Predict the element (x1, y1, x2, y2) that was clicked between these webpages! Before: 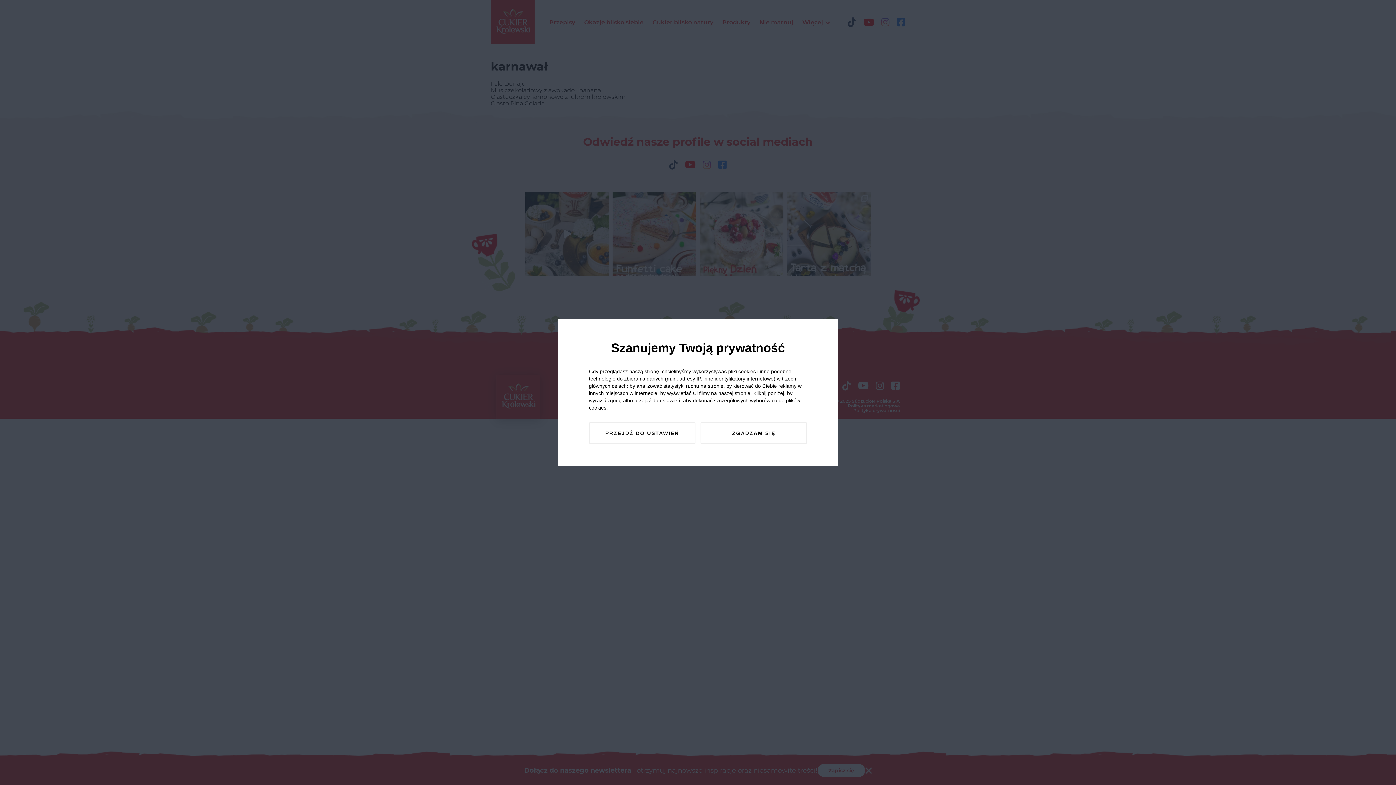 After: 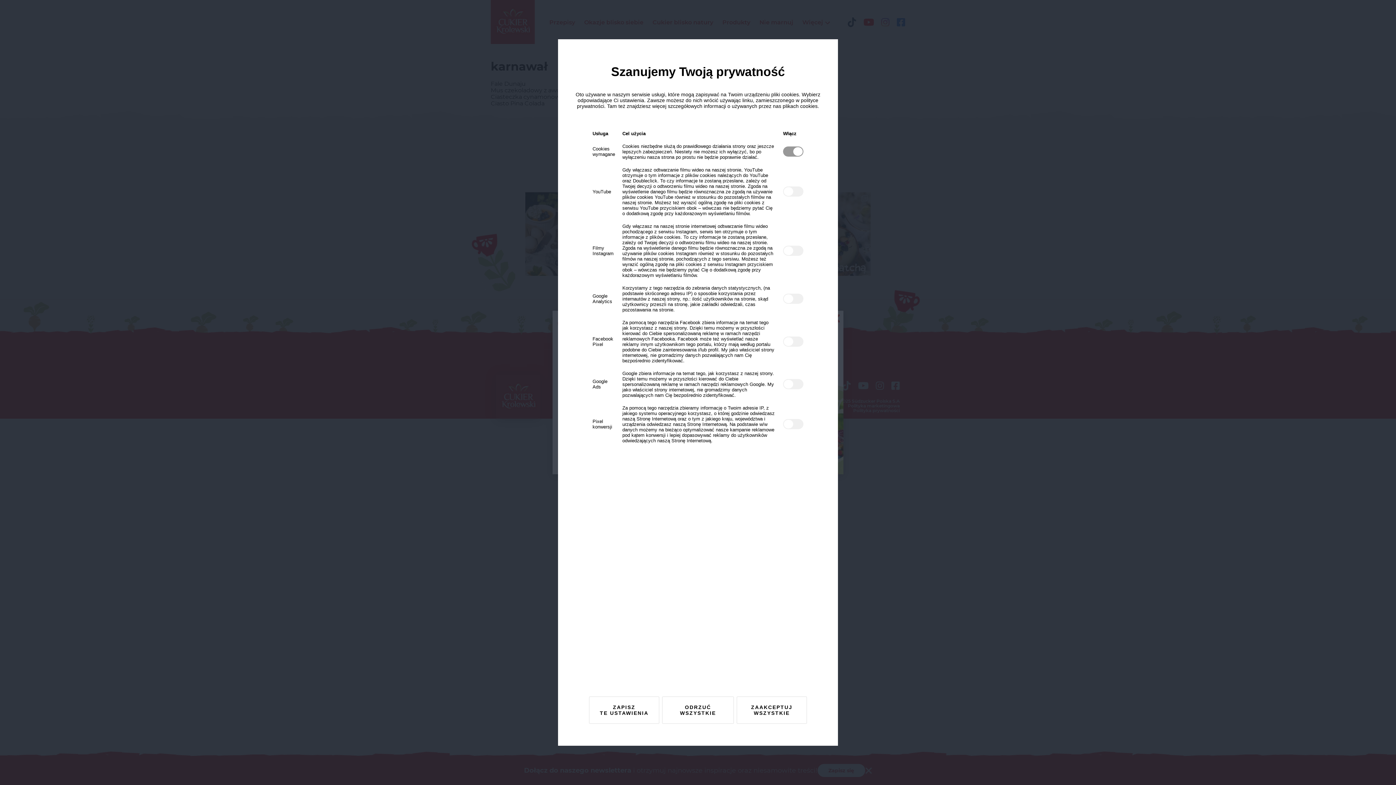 Action: bbox: (589, 422, 695, 444) label: PRZEJDŹ DO USTAWIEŃ